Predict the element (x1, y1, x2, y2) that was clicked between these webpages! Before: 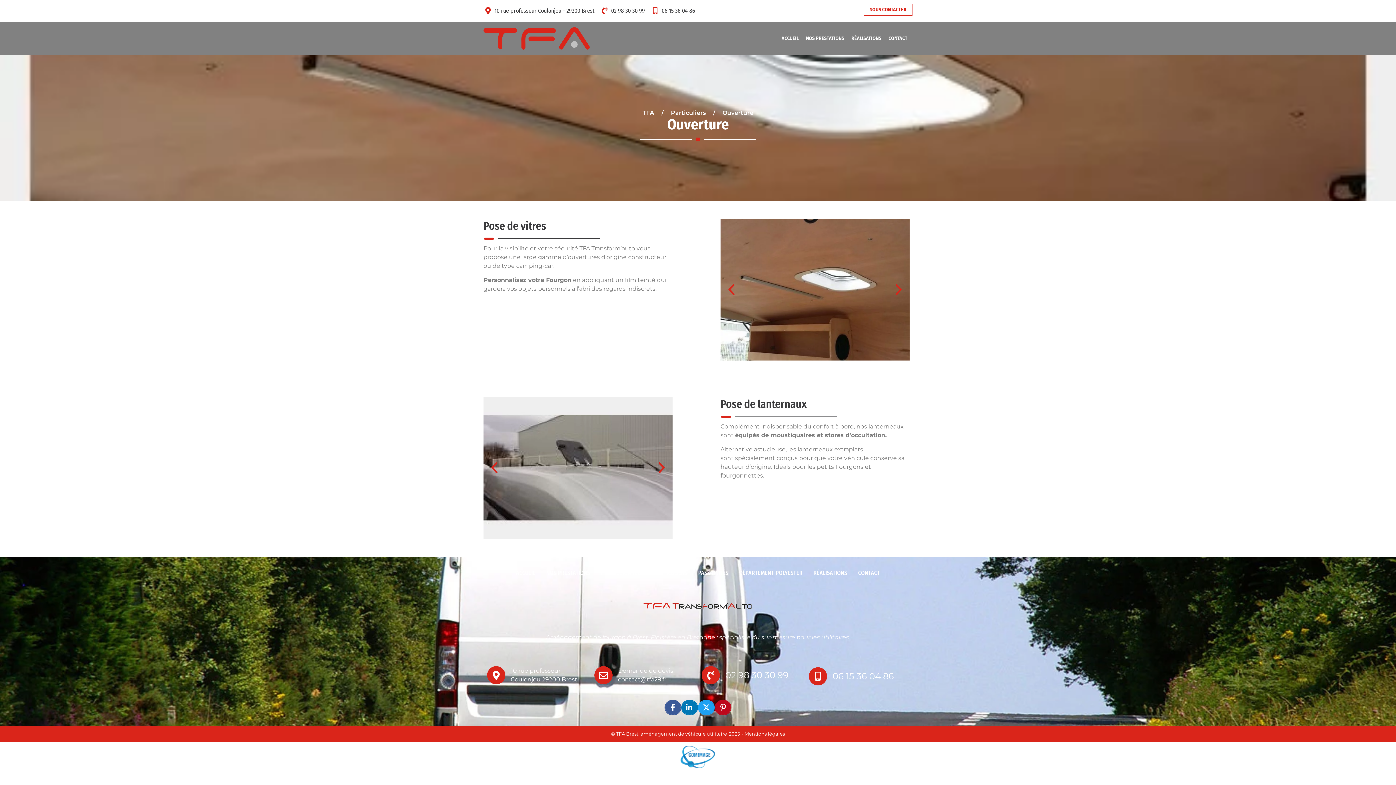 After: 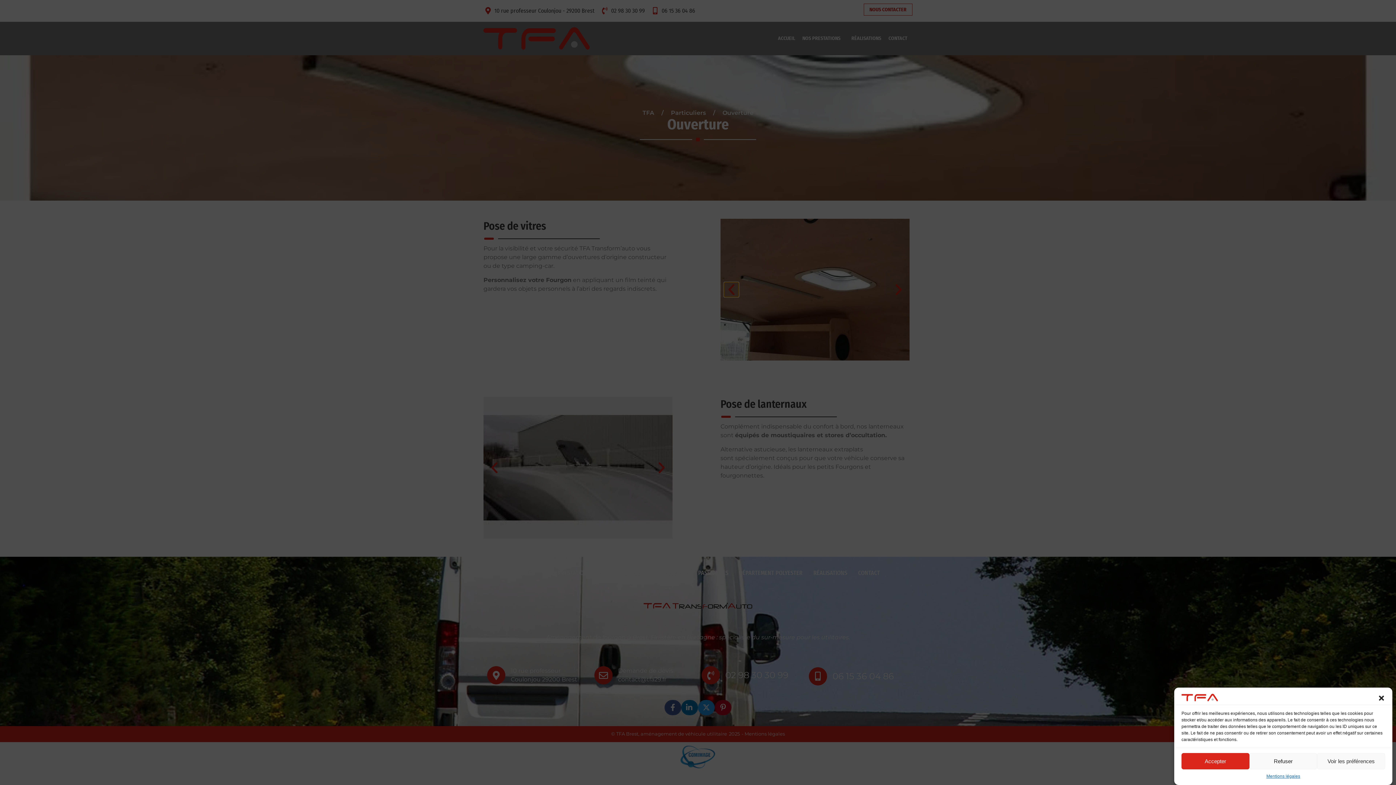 Action: bbox: (724, 282, 738, 297)